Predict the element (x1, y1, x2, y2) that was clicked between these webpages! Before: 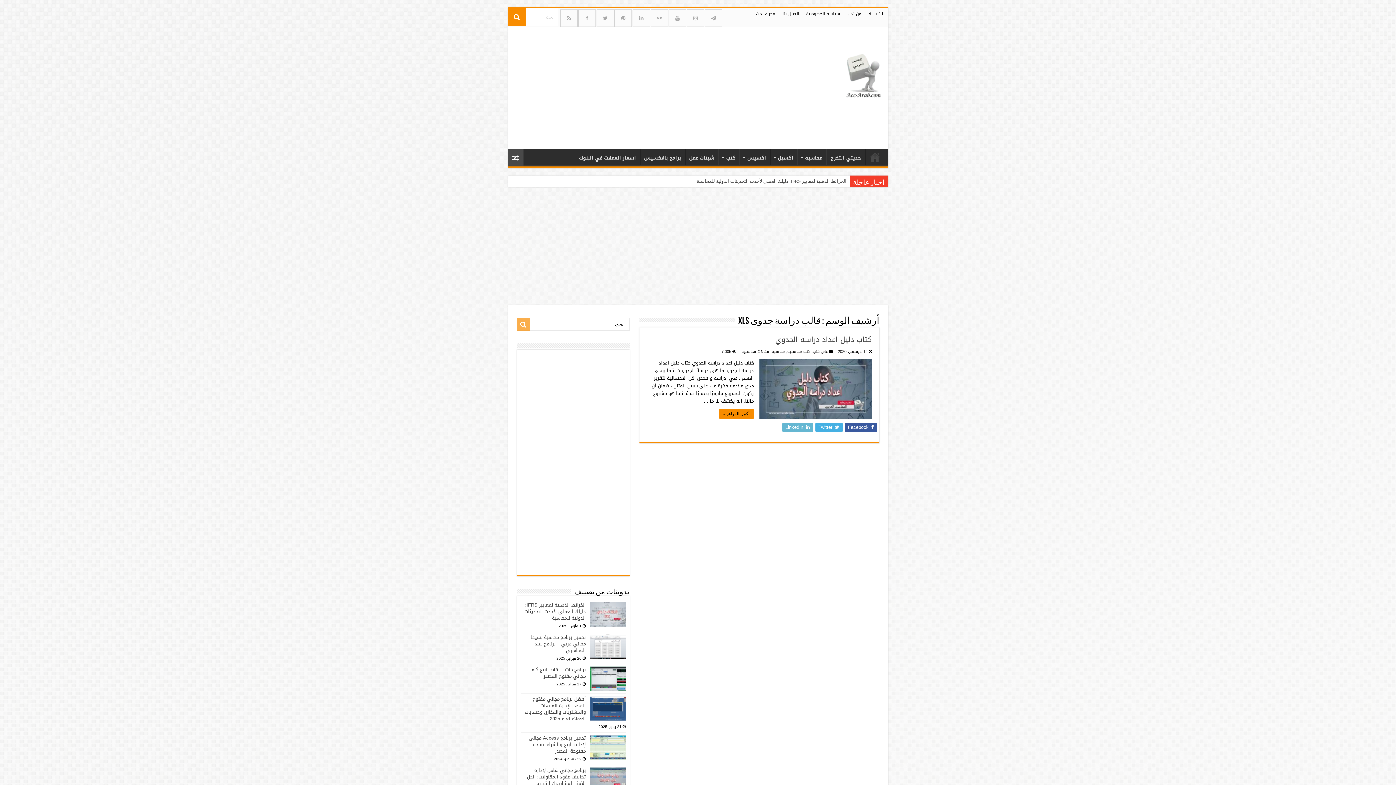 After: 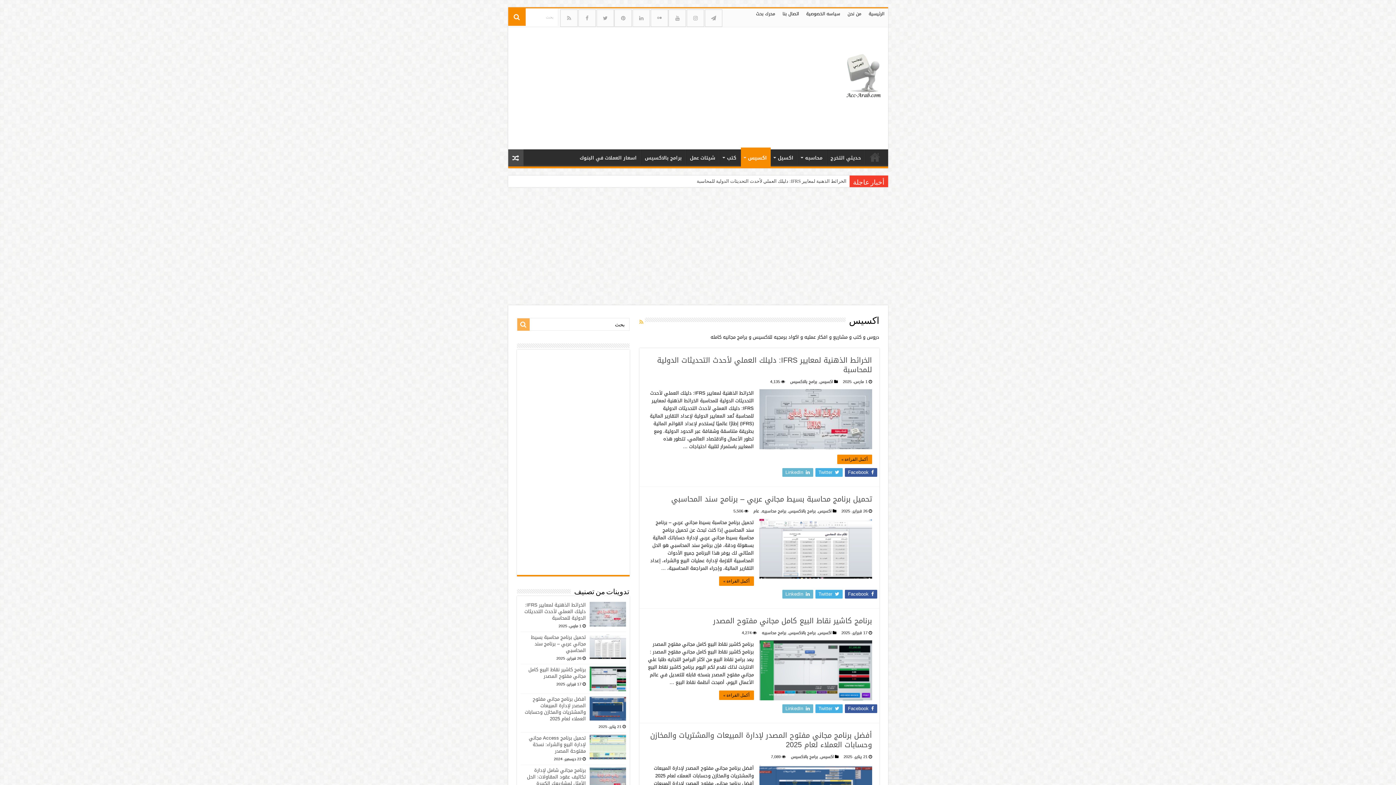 Action: label: اكسيس bbox: (740, 149, 770, 164)